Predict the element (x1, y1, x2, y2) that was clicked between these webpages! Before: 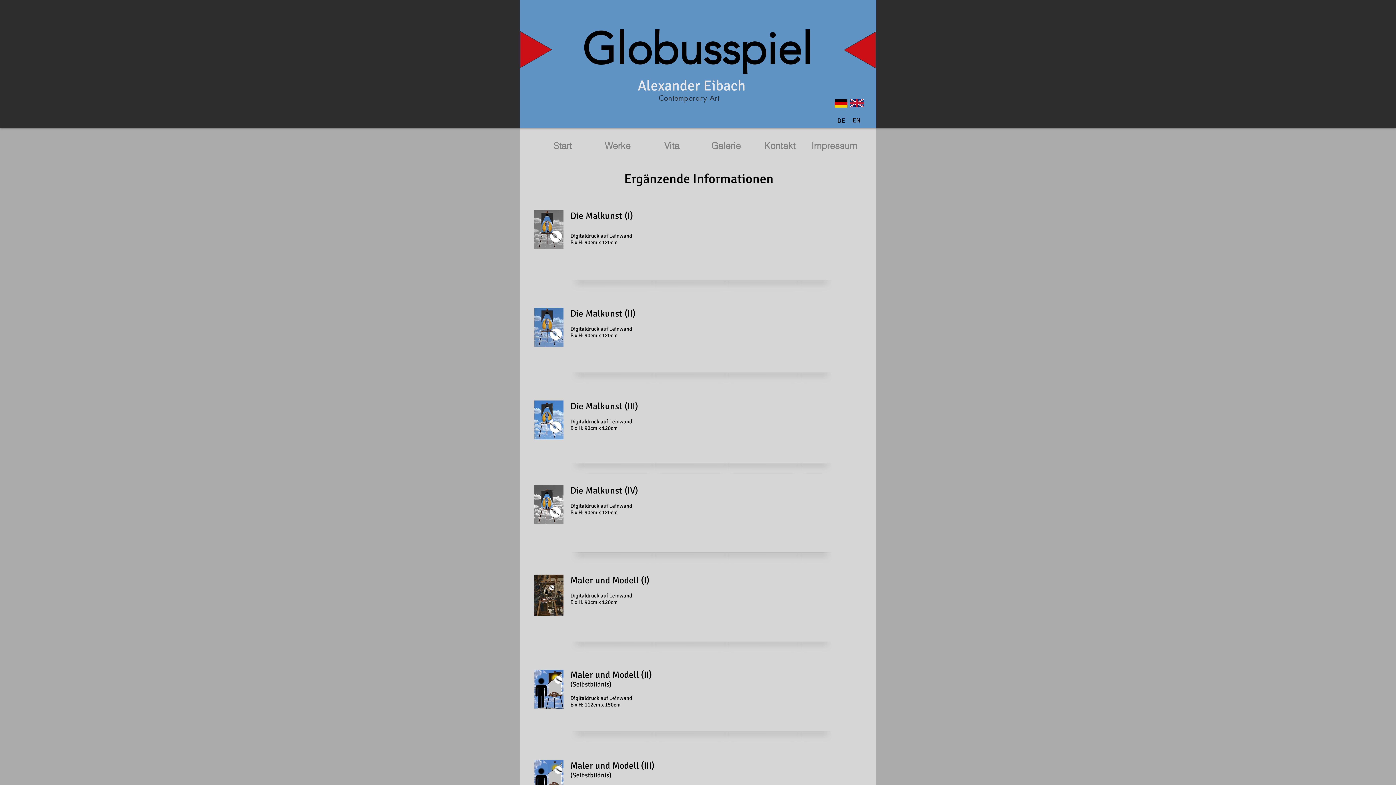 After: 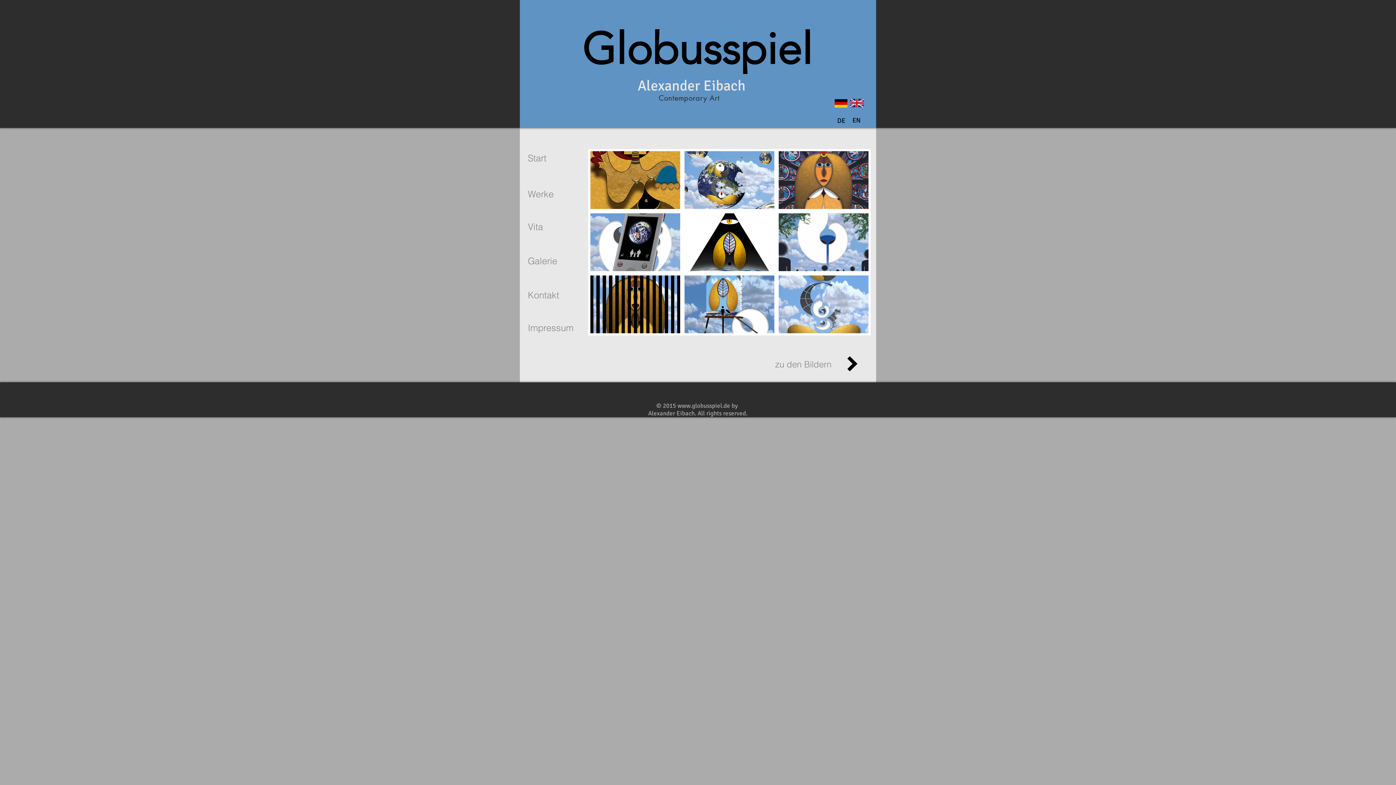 Action: bbox: (834, 99, 847, 107)